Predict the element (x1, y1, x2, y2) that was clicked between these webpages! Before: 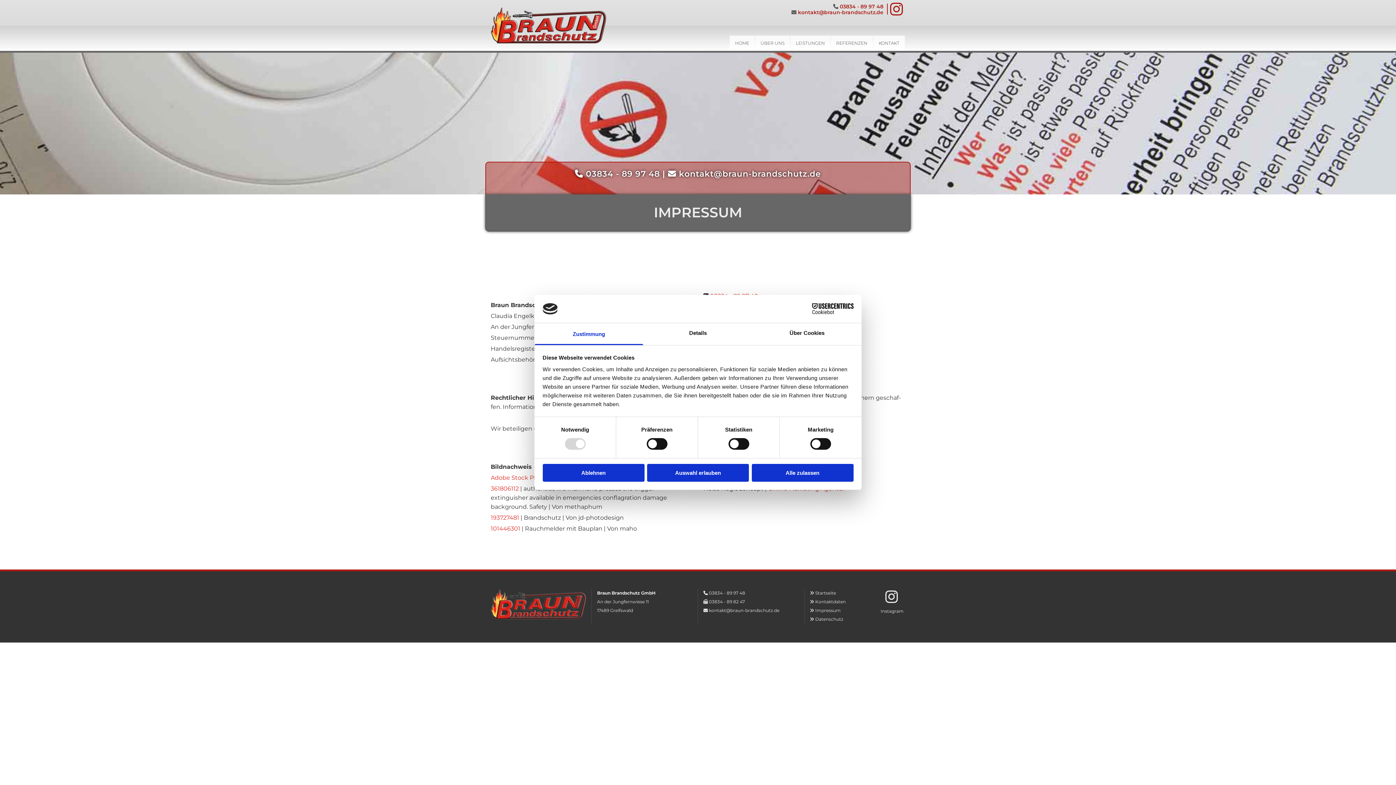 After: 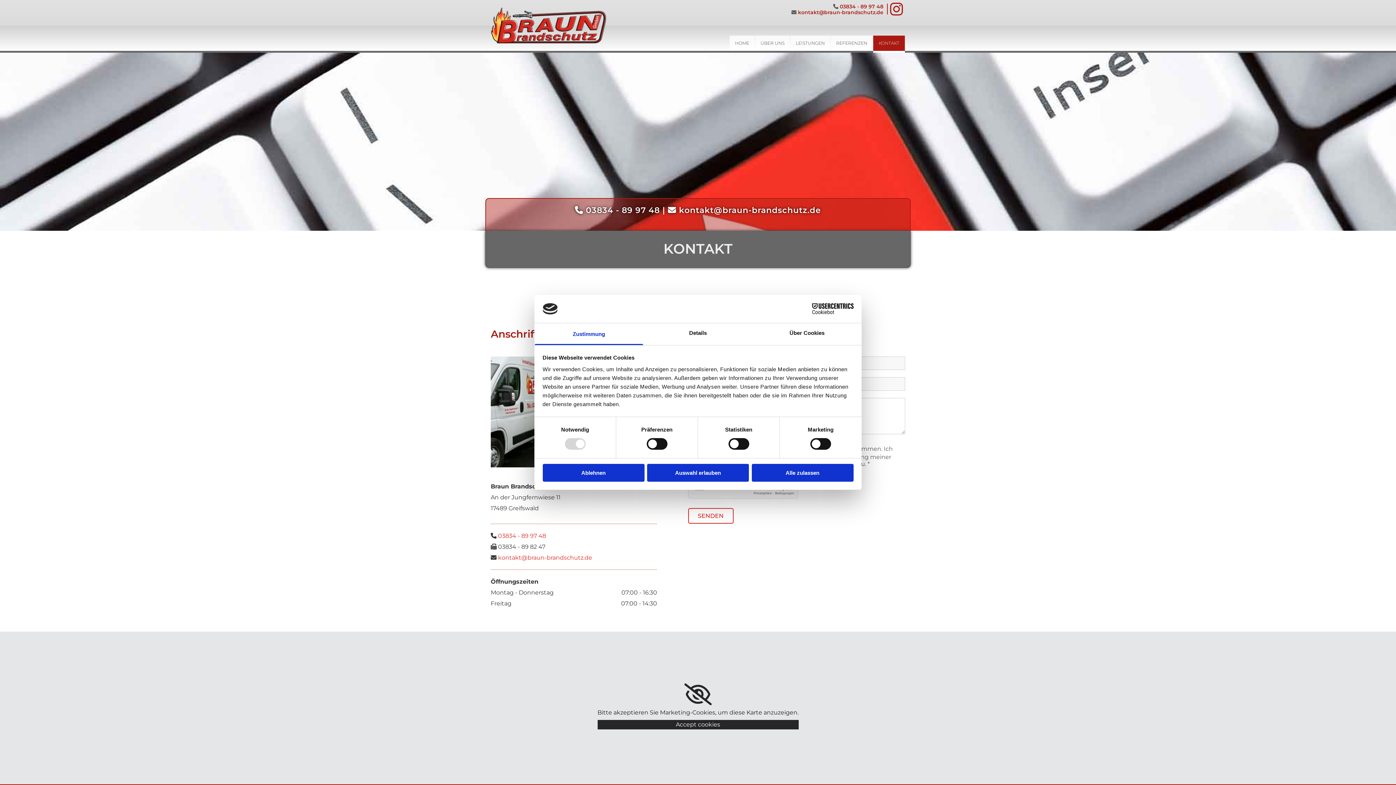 Action: bbox: (815, 599, 846, 604) label: Kontaktdaten